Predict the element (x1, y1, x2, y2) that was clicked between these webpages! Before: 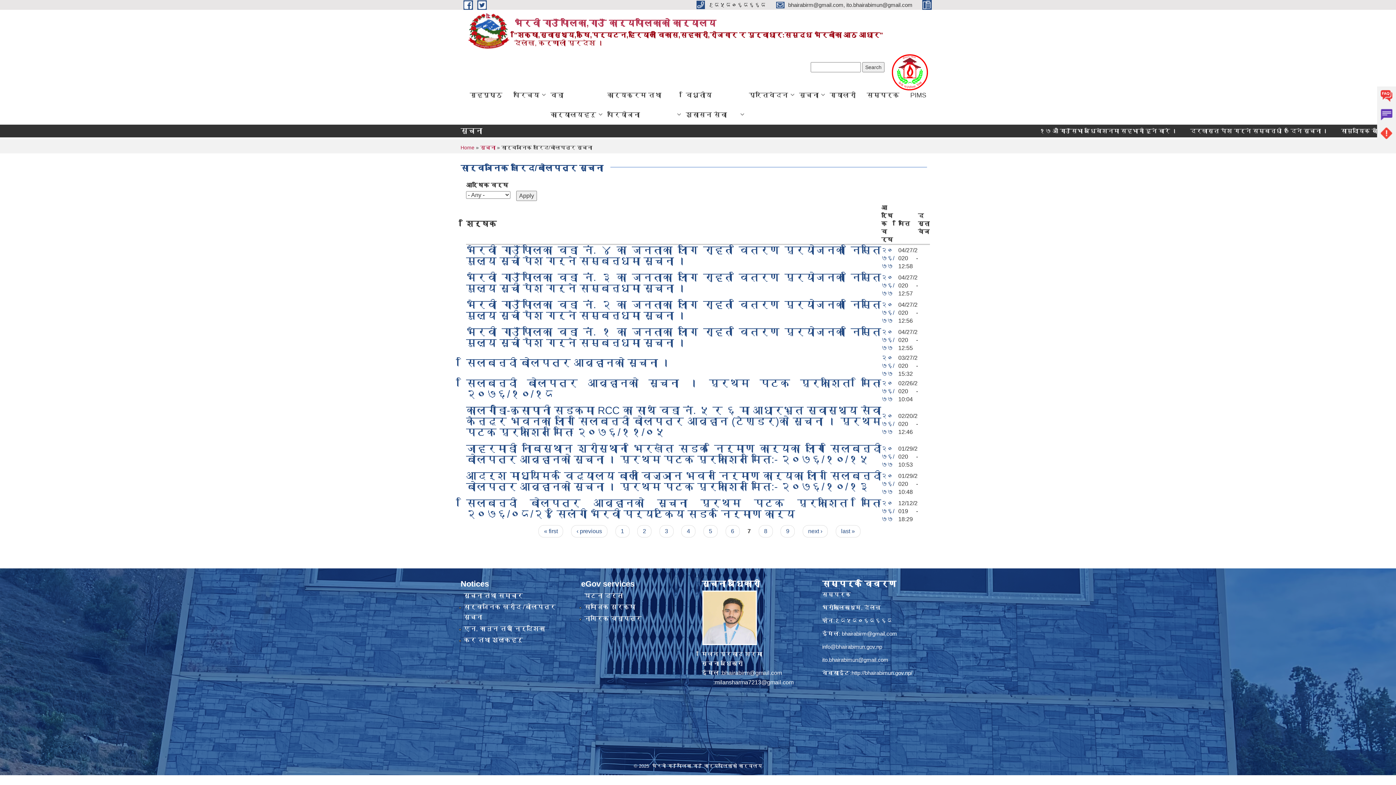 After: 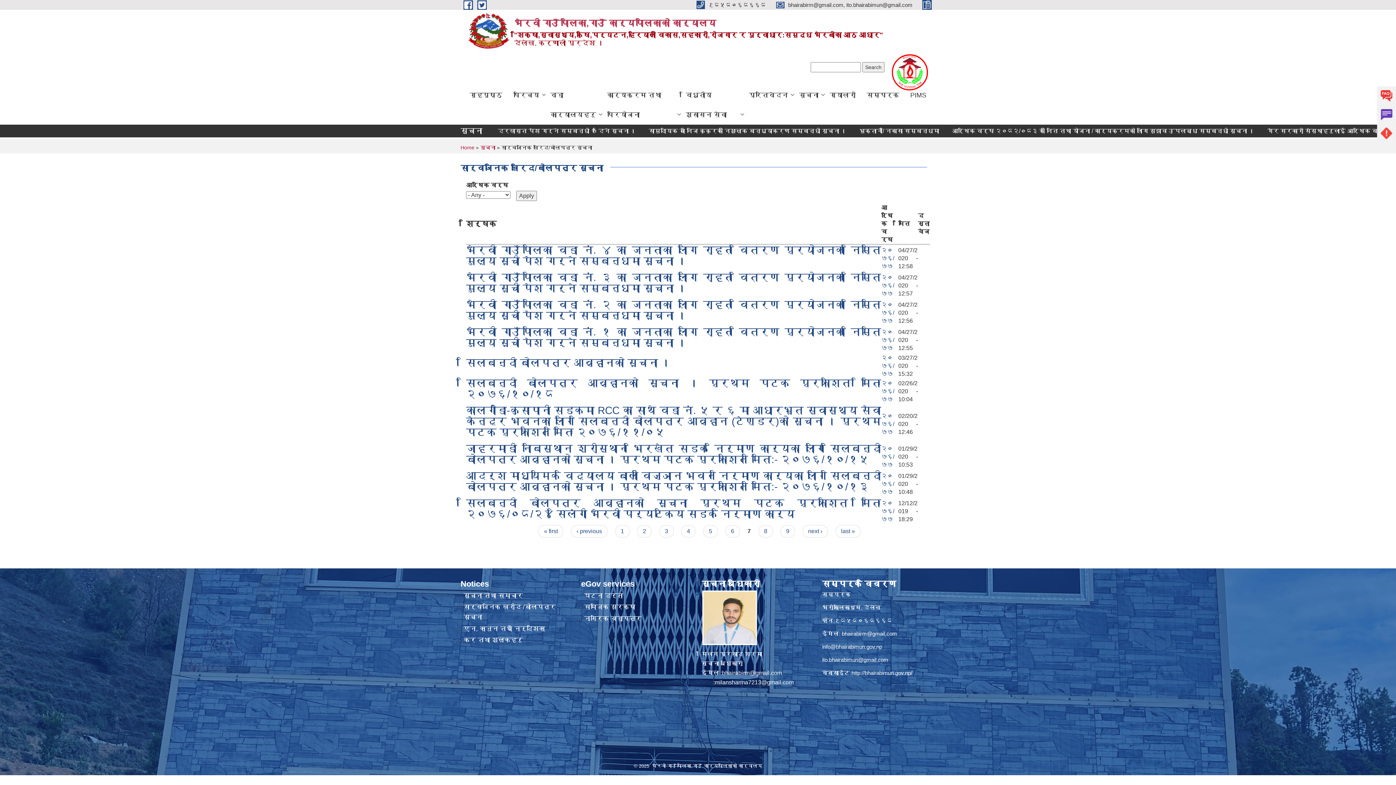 Action: label: bhairabirm@gmail.com bbox: (842, 630, 897, 636)